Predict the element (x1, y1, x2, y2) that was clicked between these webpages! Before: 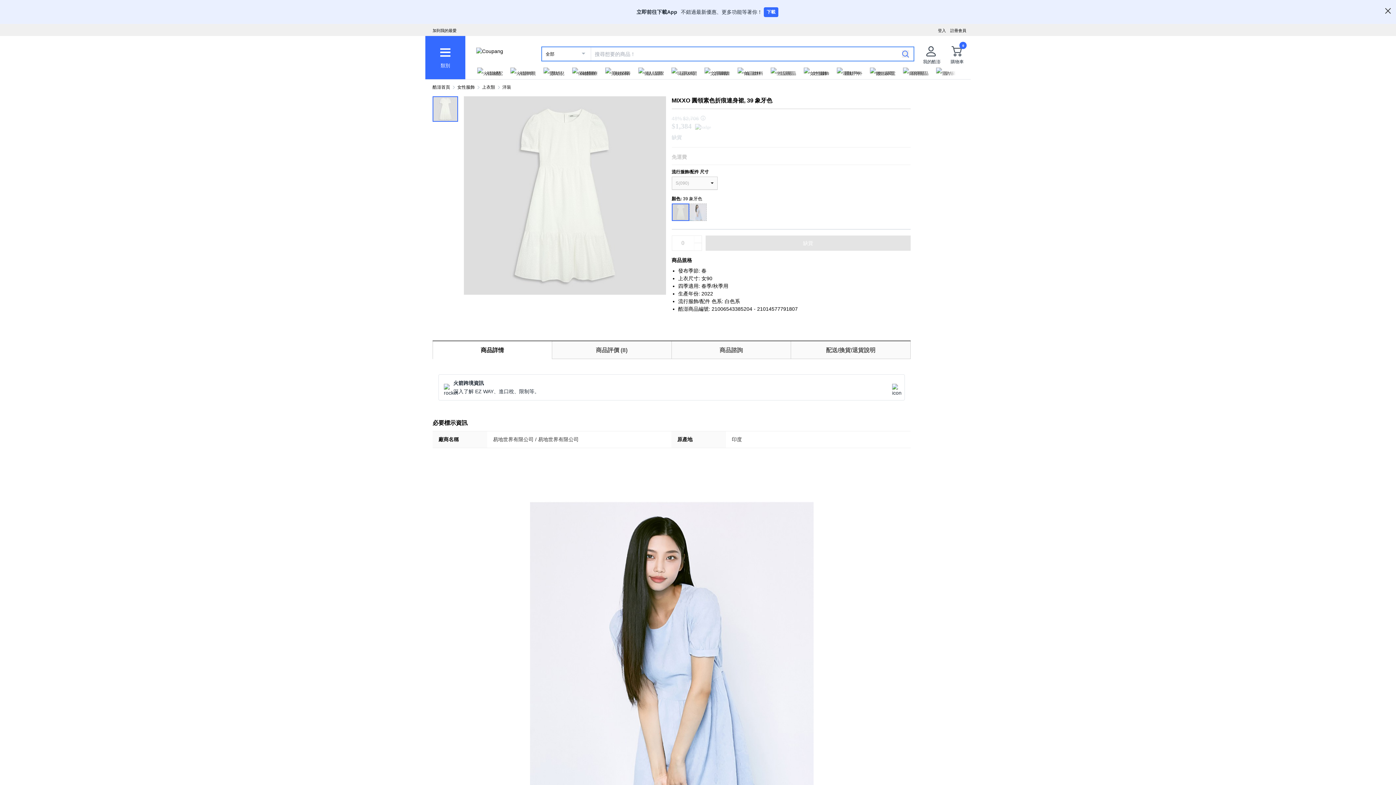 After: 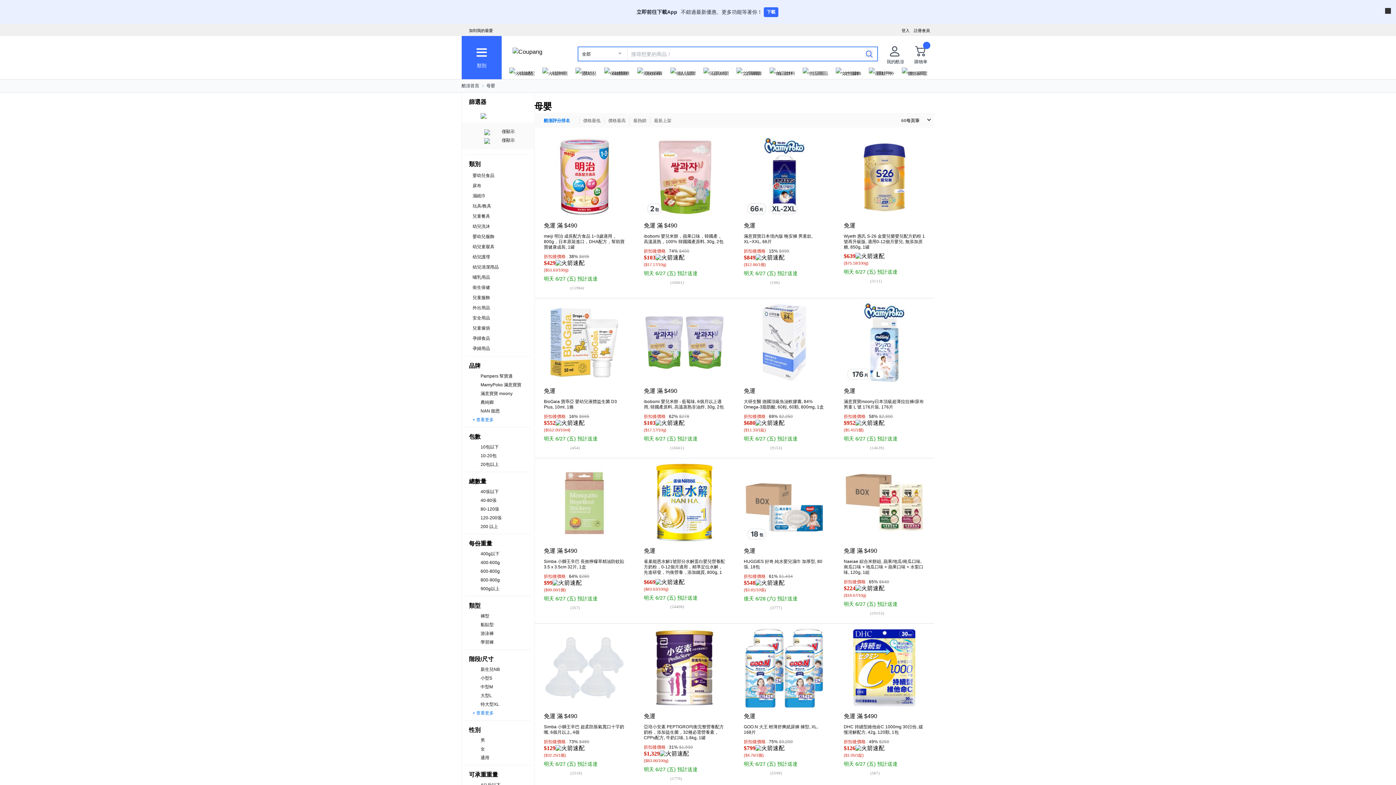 Action: label: 嬰幼兒 bbox: (543, 67, 564, 79)